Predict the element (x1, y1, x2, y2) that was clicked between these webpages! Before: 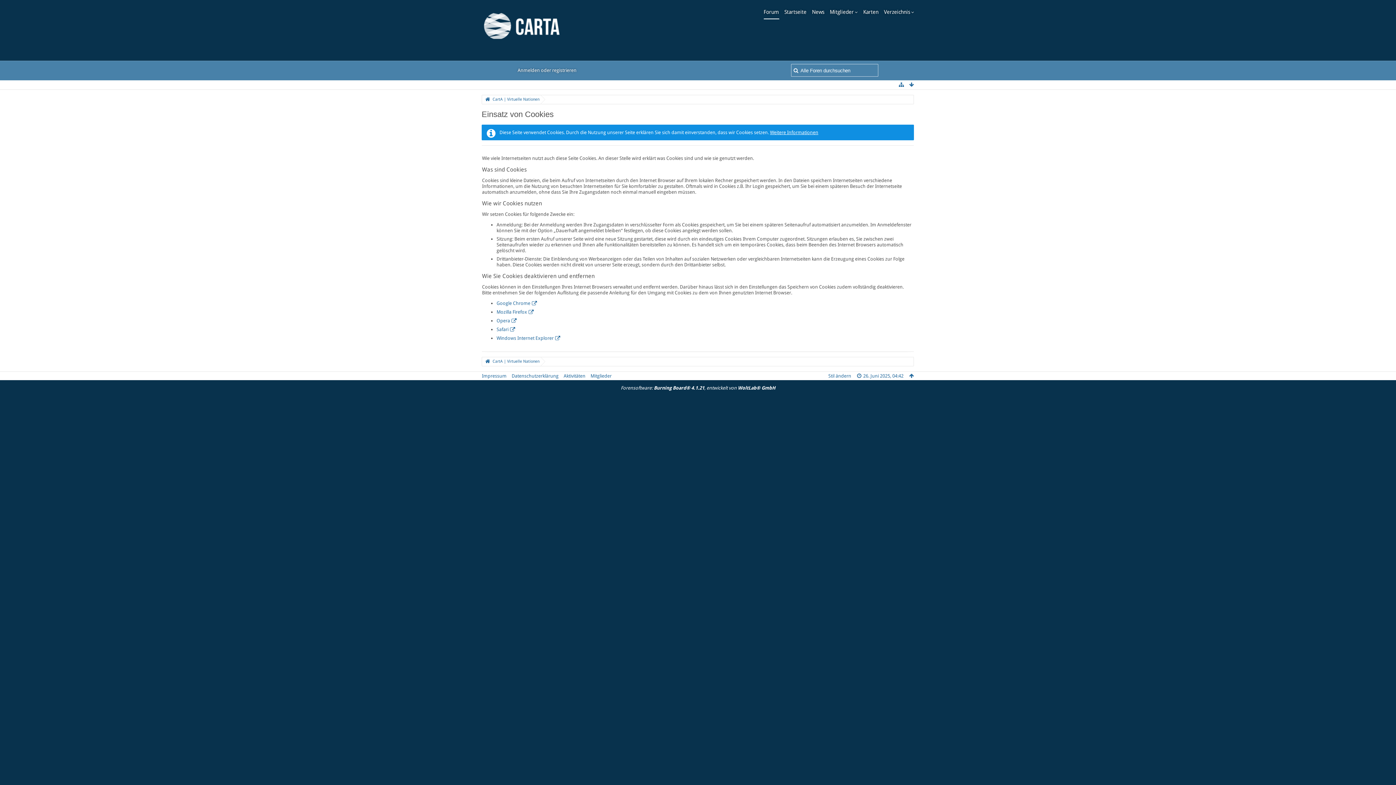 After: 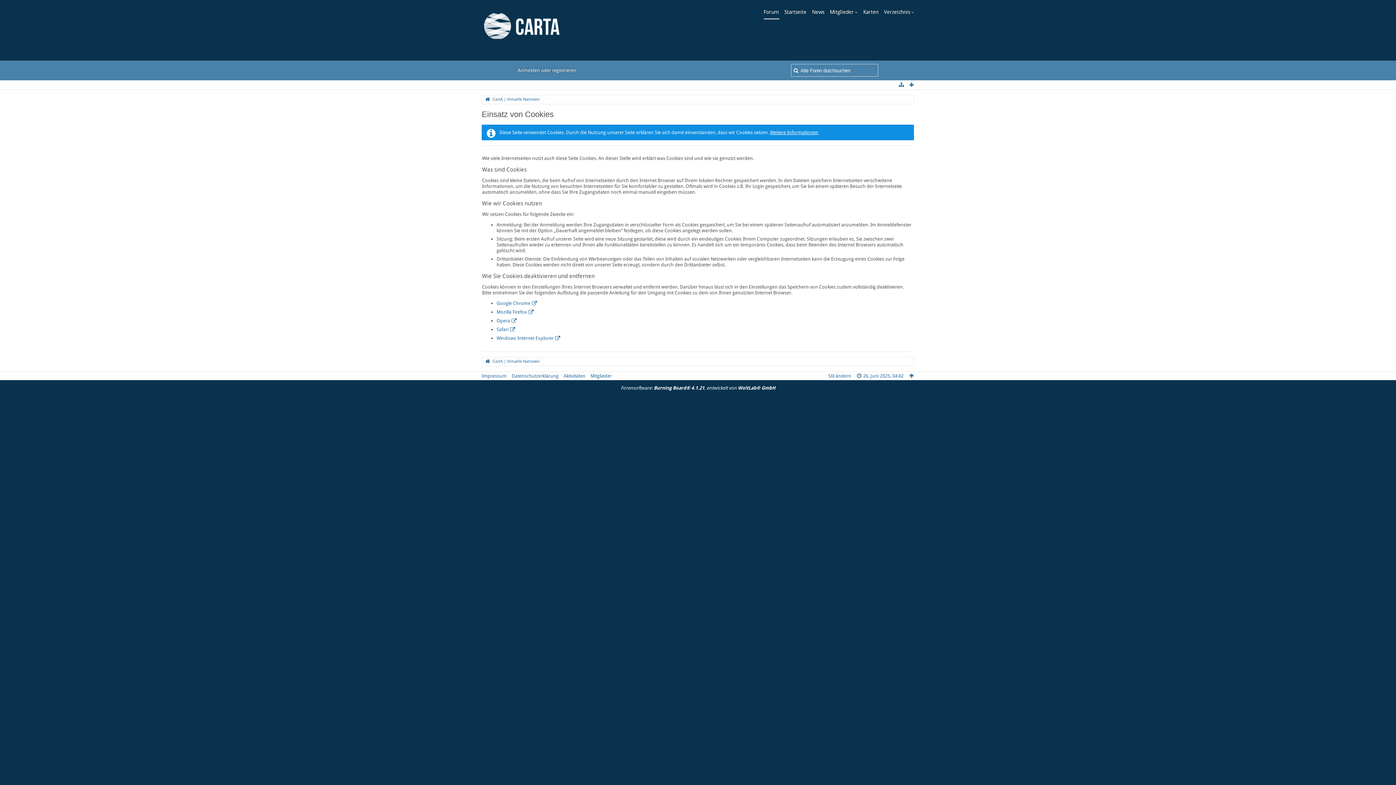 Action: bbox: (907, 372, 915, 380)